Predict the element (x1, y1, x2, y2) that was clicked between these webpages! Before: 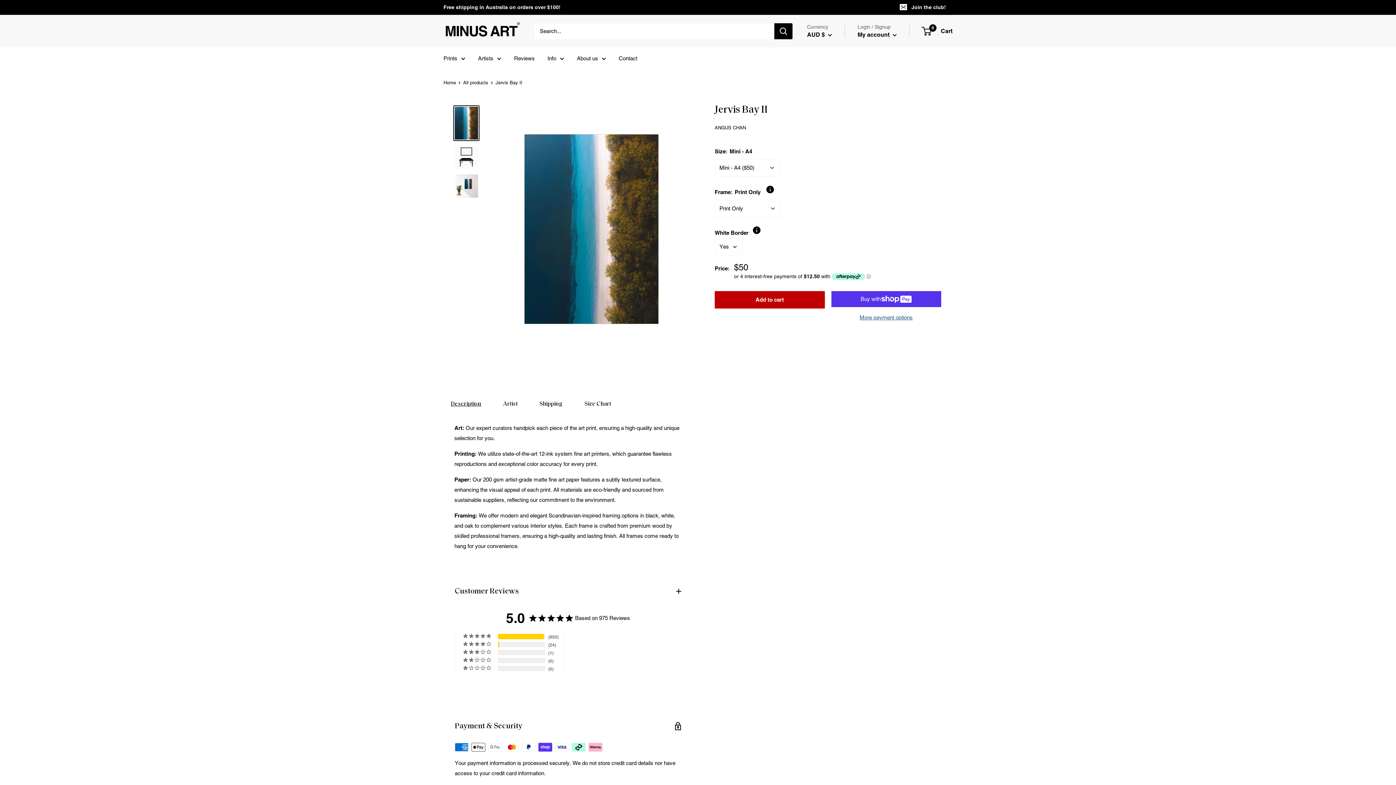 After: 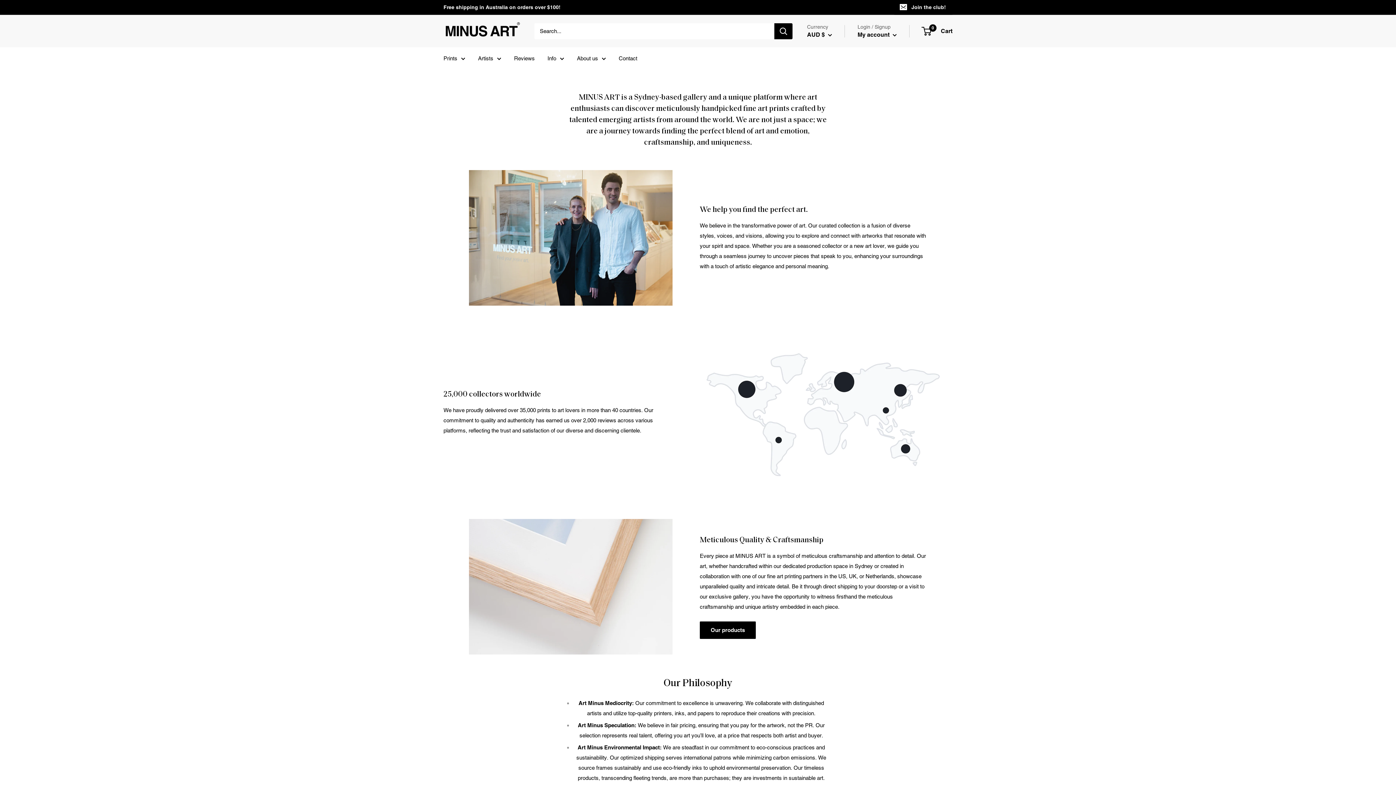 Action: label: About us bbox: (577, 53, 606, 63)